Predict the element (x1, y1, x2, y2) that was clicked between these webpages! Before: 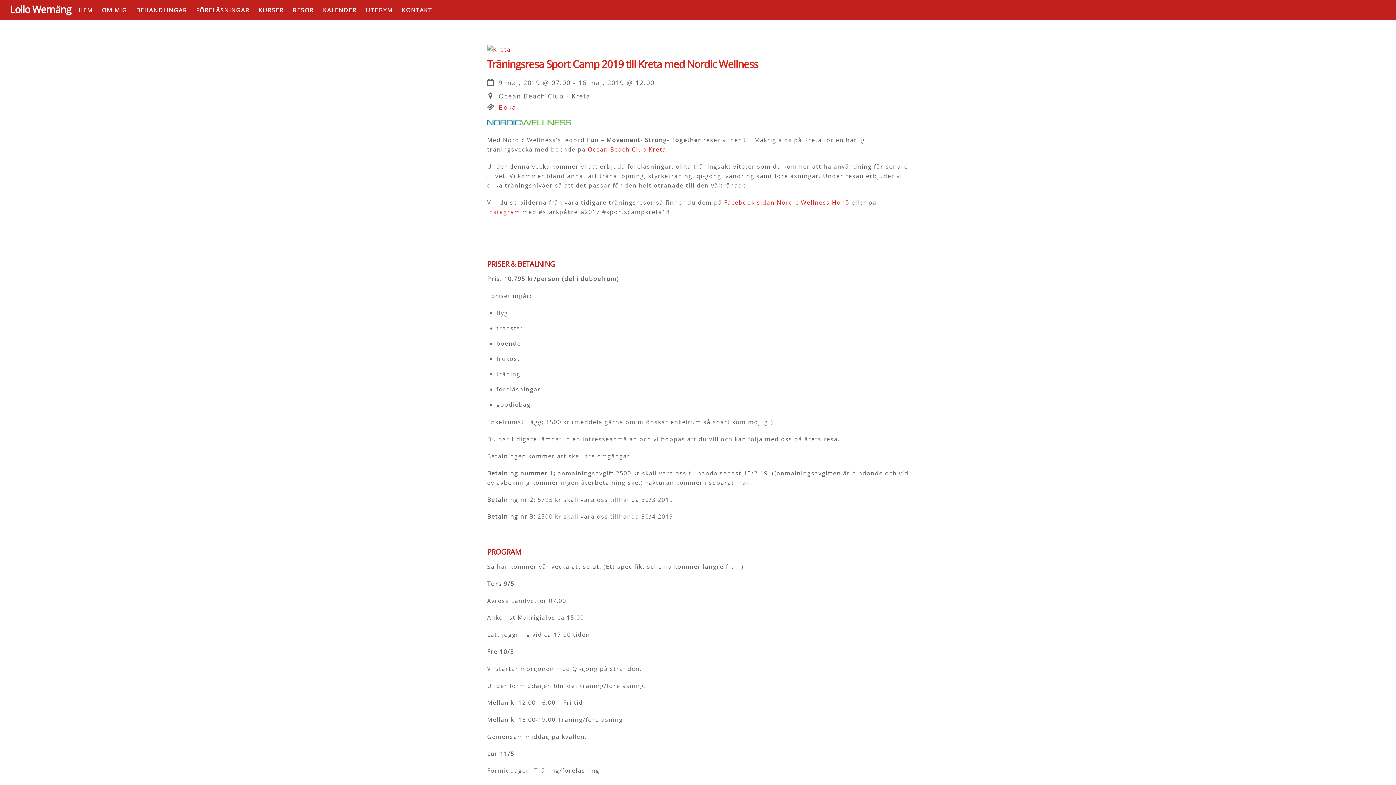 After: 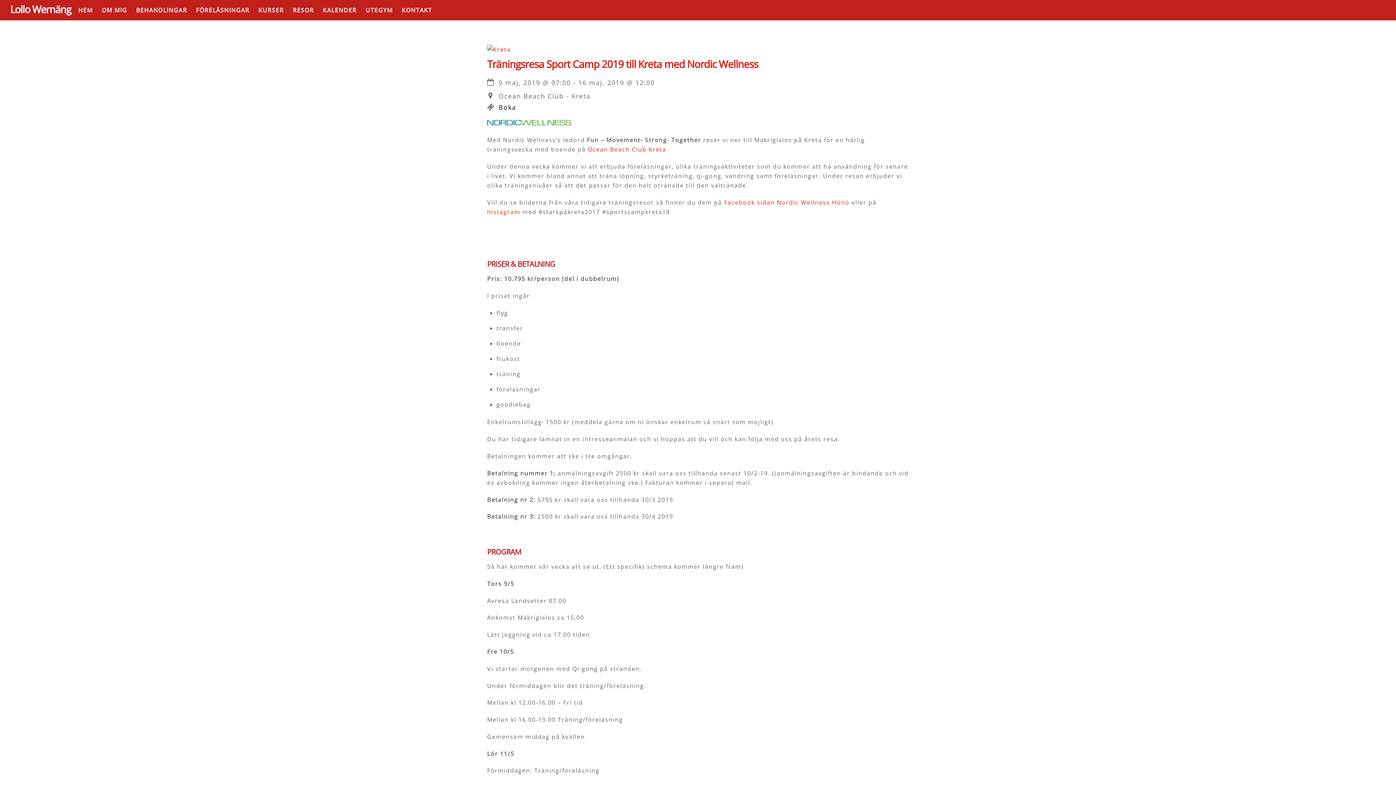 Action: label: Boka bbox: (498, 102, 516, 111)